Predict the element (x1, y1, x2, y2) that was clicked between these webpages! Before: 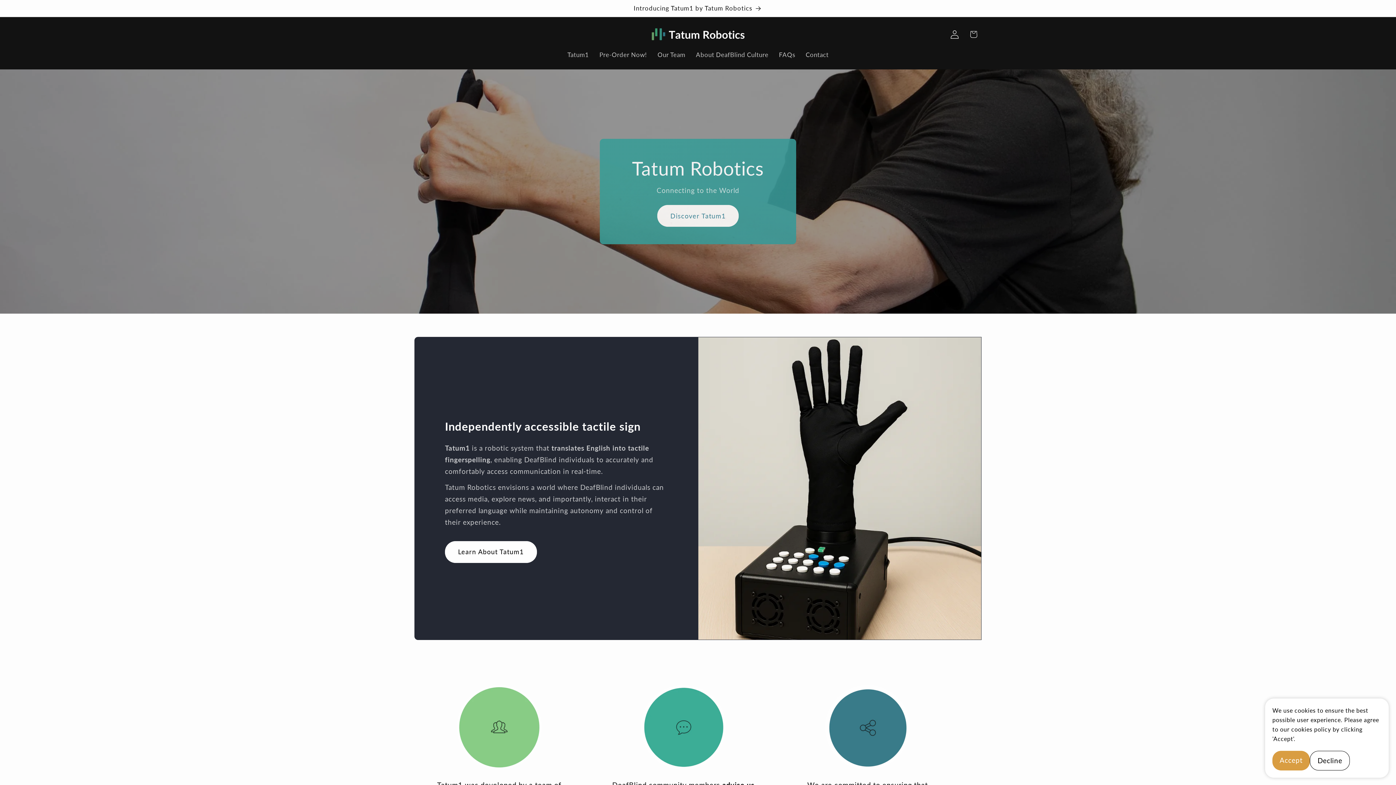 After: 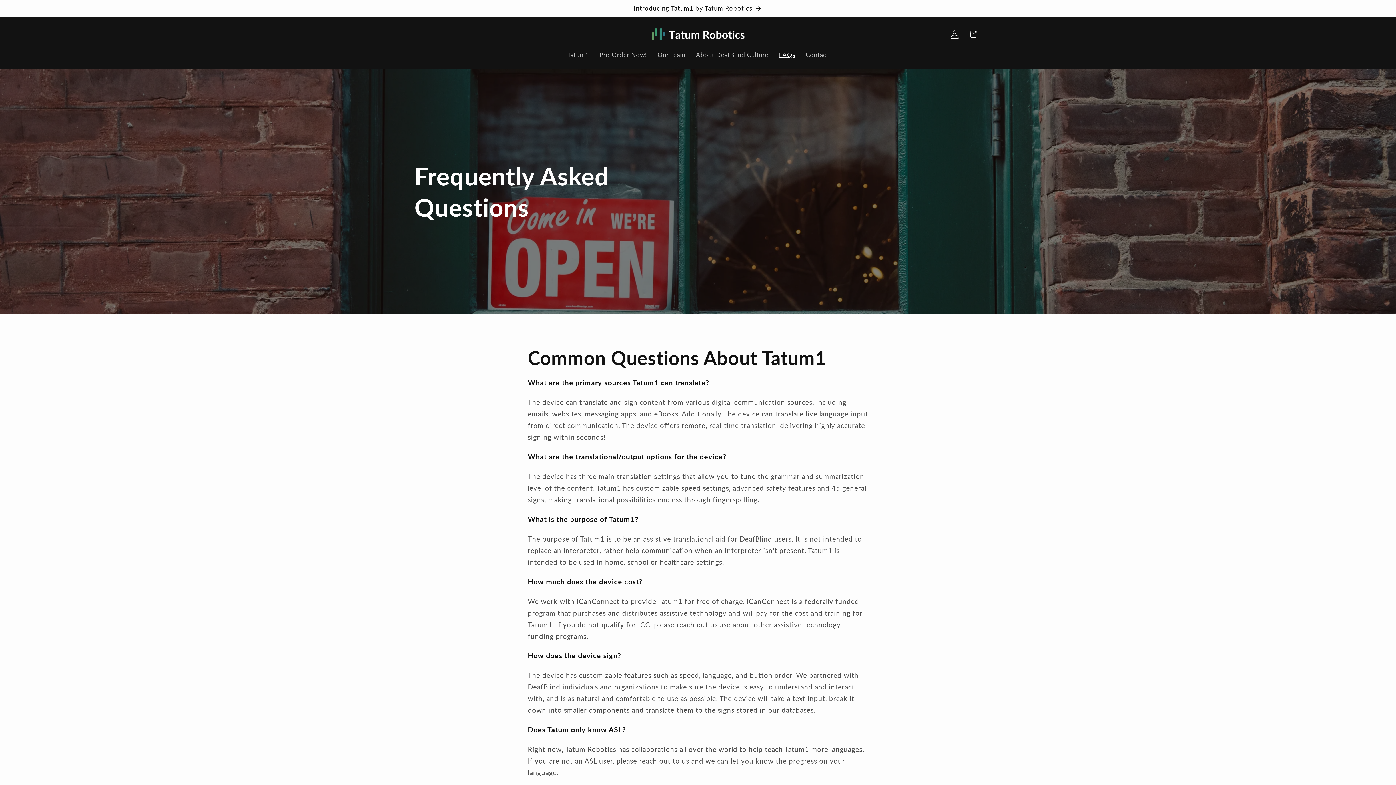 Action: bbox: (773, 45, 800, 63) label: FAQs